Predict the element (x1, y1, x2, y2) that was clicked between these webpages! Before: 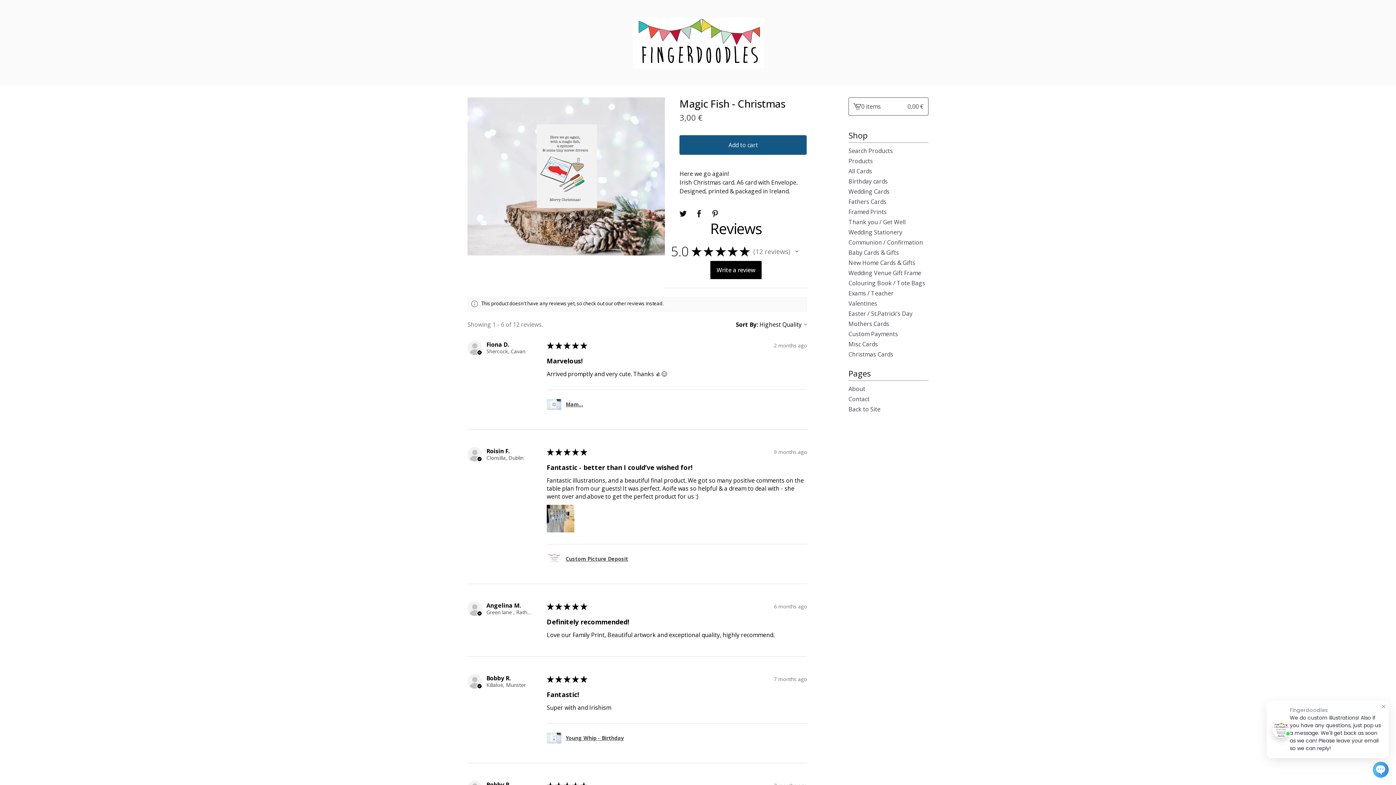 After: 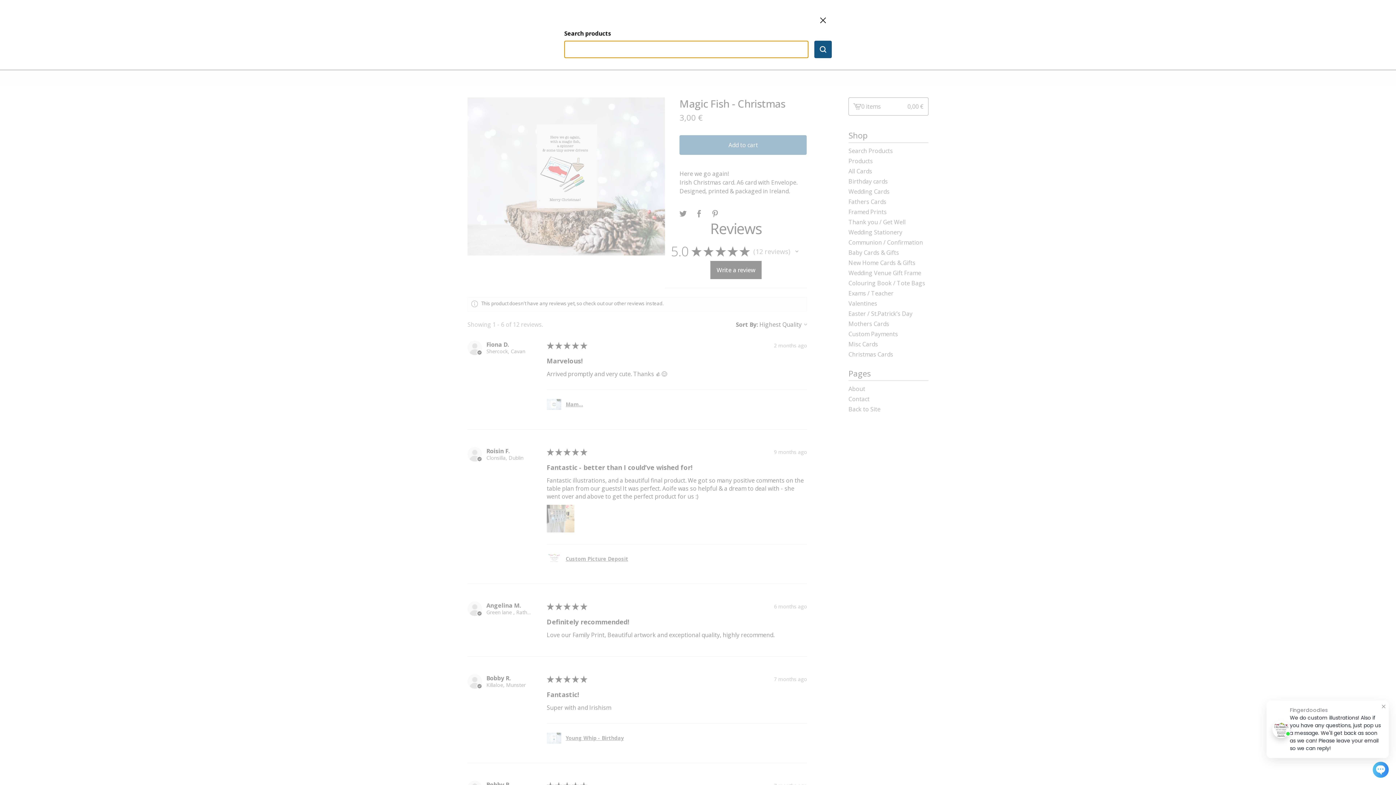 Action: bbox: (848, 145, 928, 156) label: Search Products